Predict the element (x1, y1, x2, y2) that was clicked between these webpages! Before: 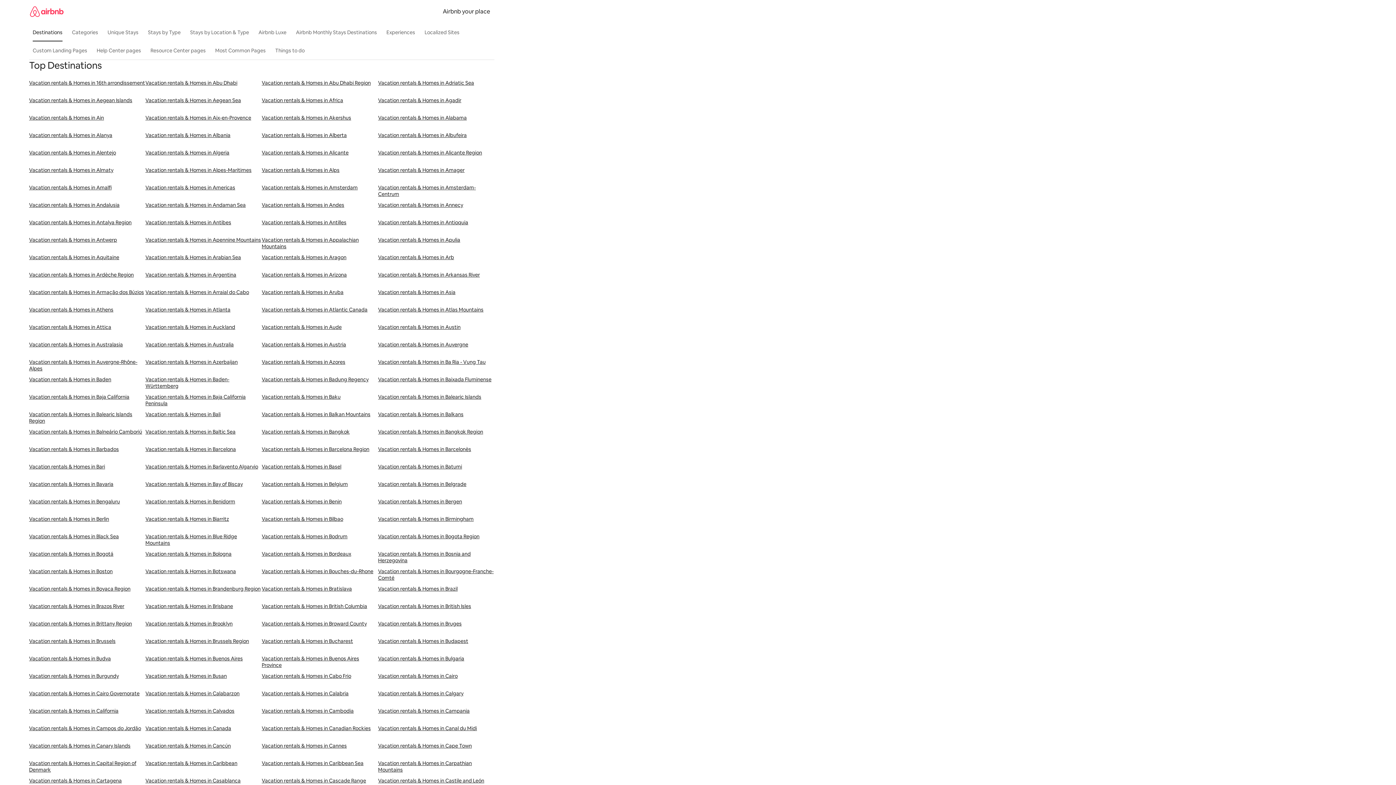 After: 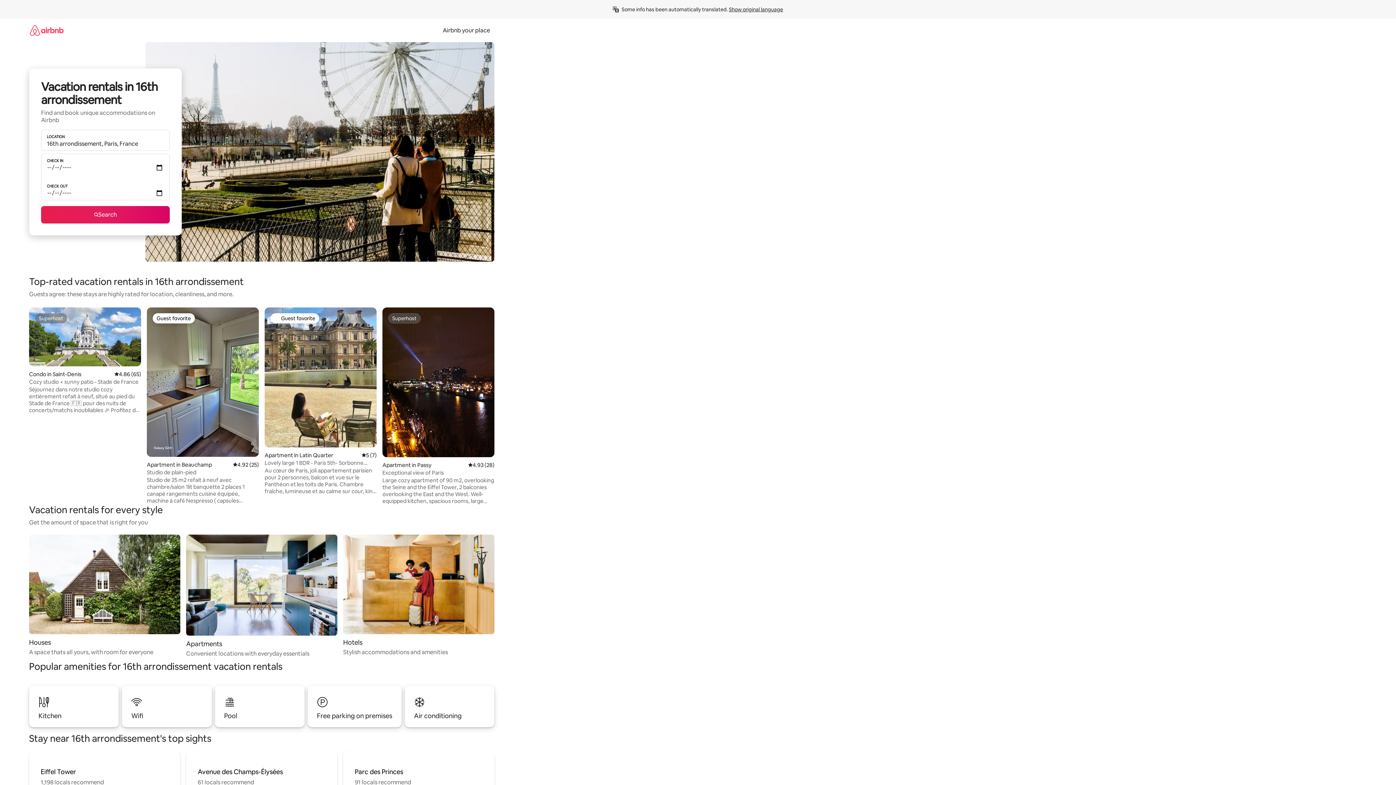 Action: label: Vacation rentals & Homes in 16th arrondissement bbox: (29, 79, 145, 97)